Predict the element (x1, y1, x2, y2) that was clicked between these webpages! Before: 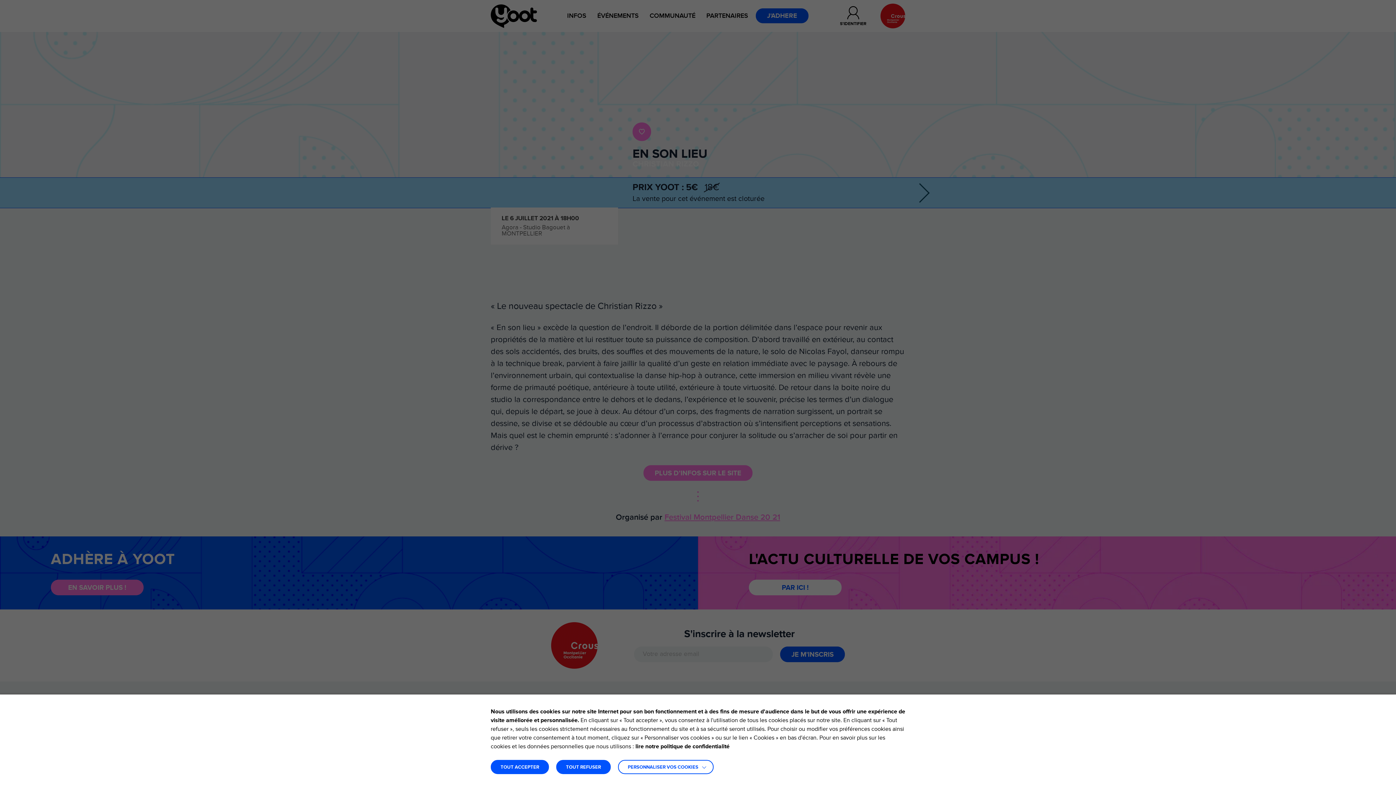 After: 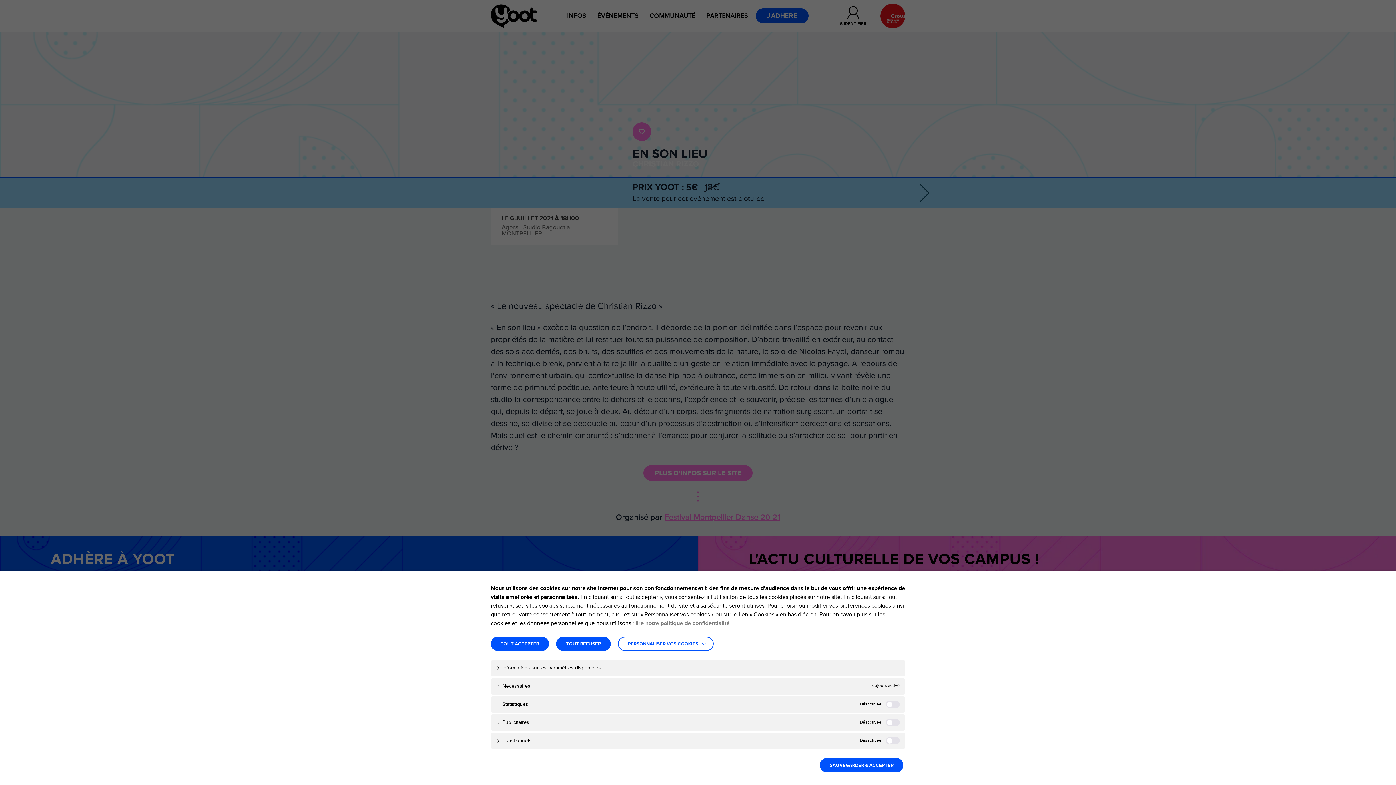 Action: bbox: (618, 760, 713, 774) label: PERSONNALISER VOS COOKIES